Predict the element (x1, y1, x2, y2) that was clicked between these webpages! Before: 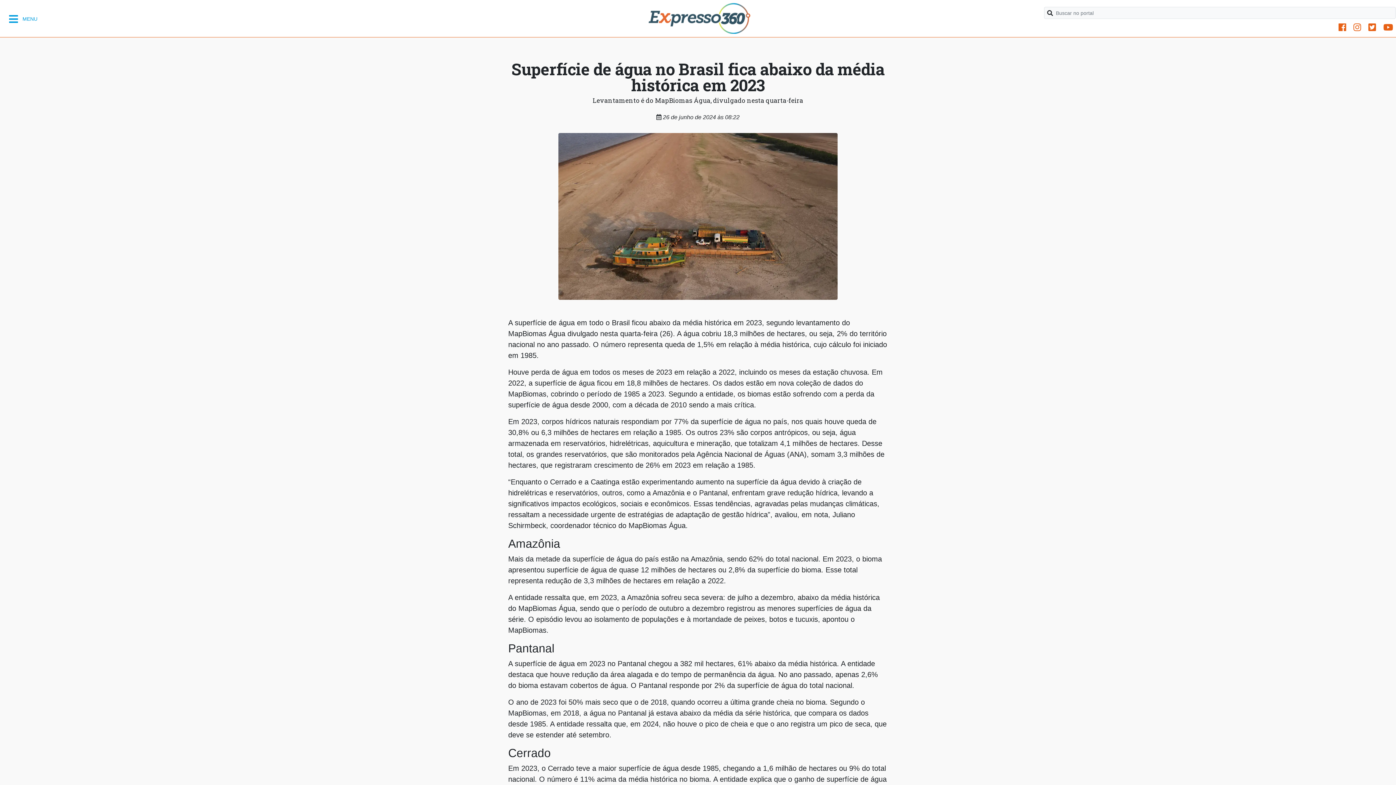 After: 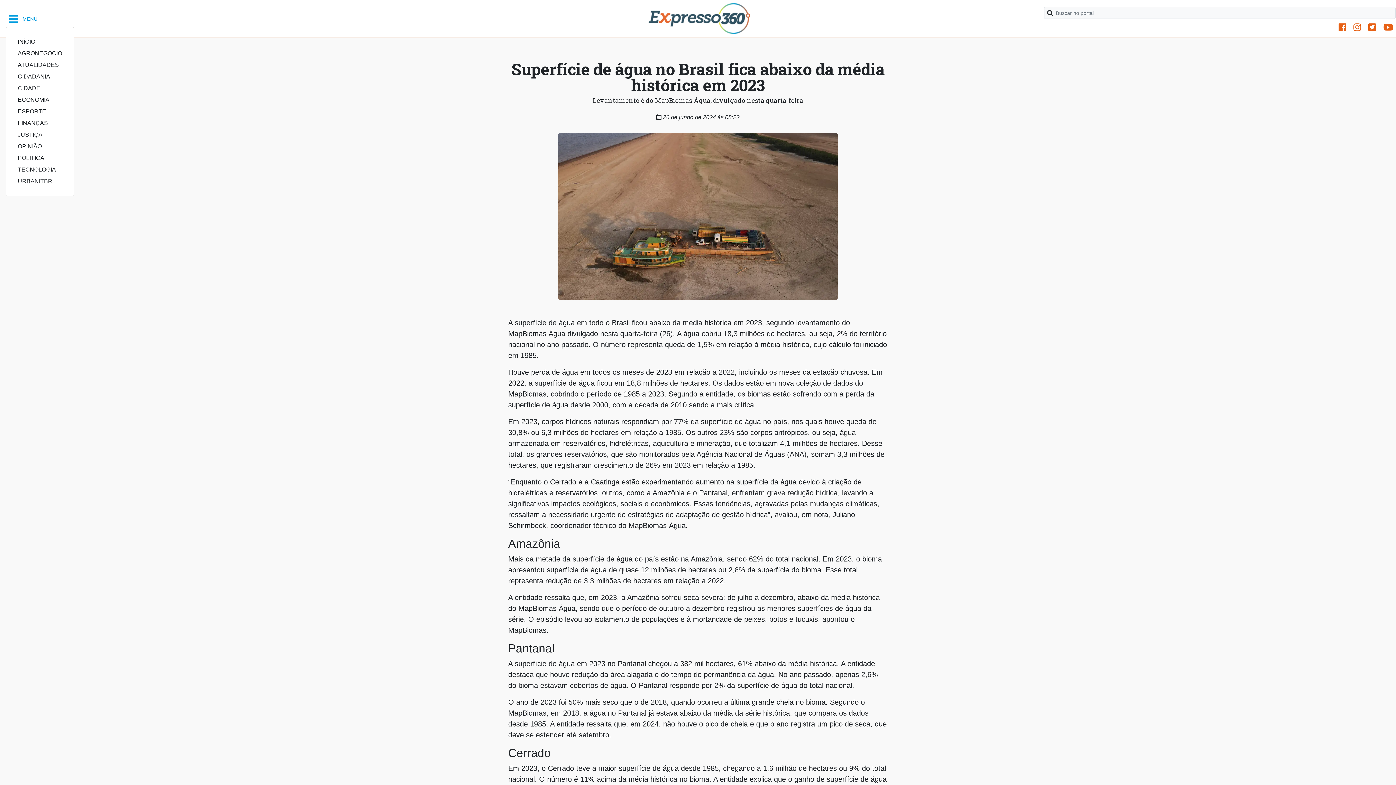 Action: bbox: (5, 12, 40, 26) label:  MENU